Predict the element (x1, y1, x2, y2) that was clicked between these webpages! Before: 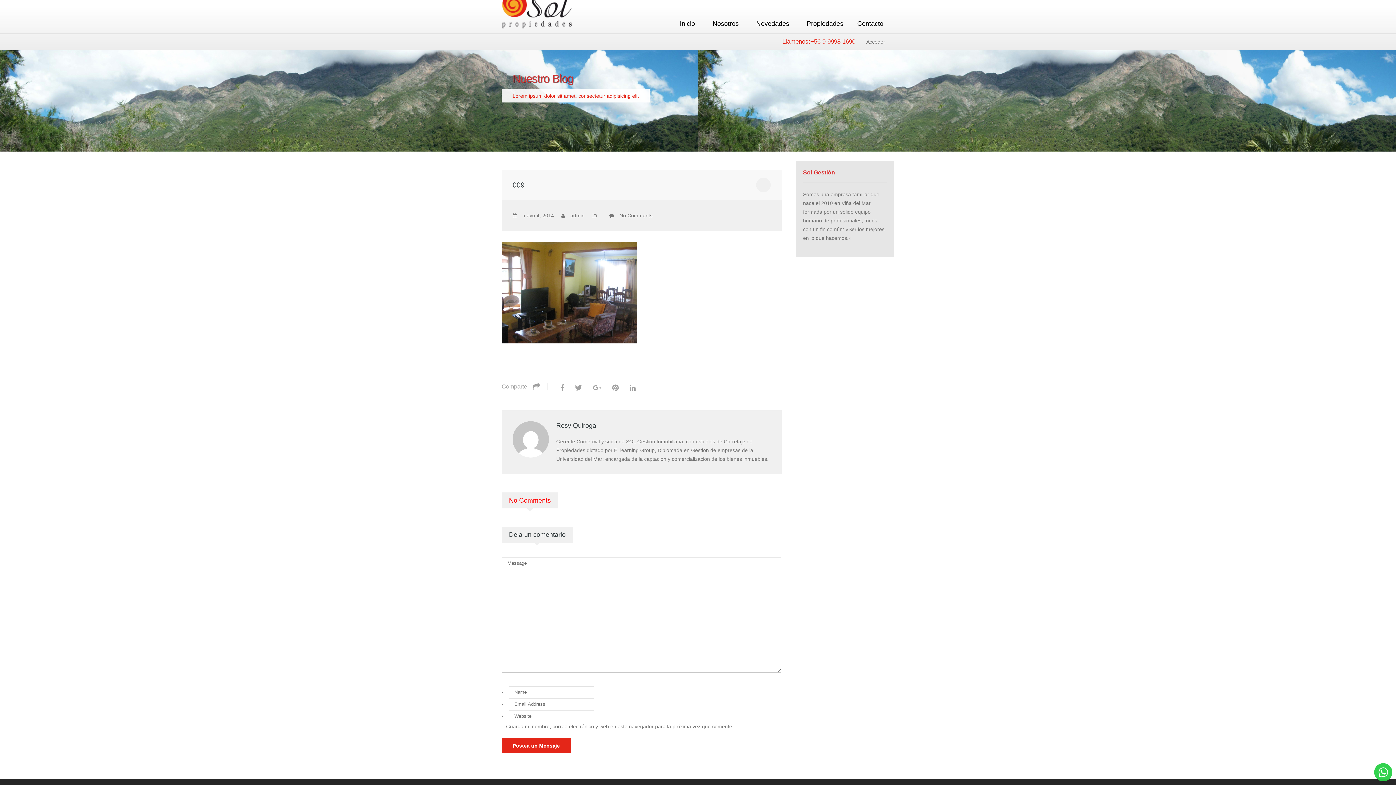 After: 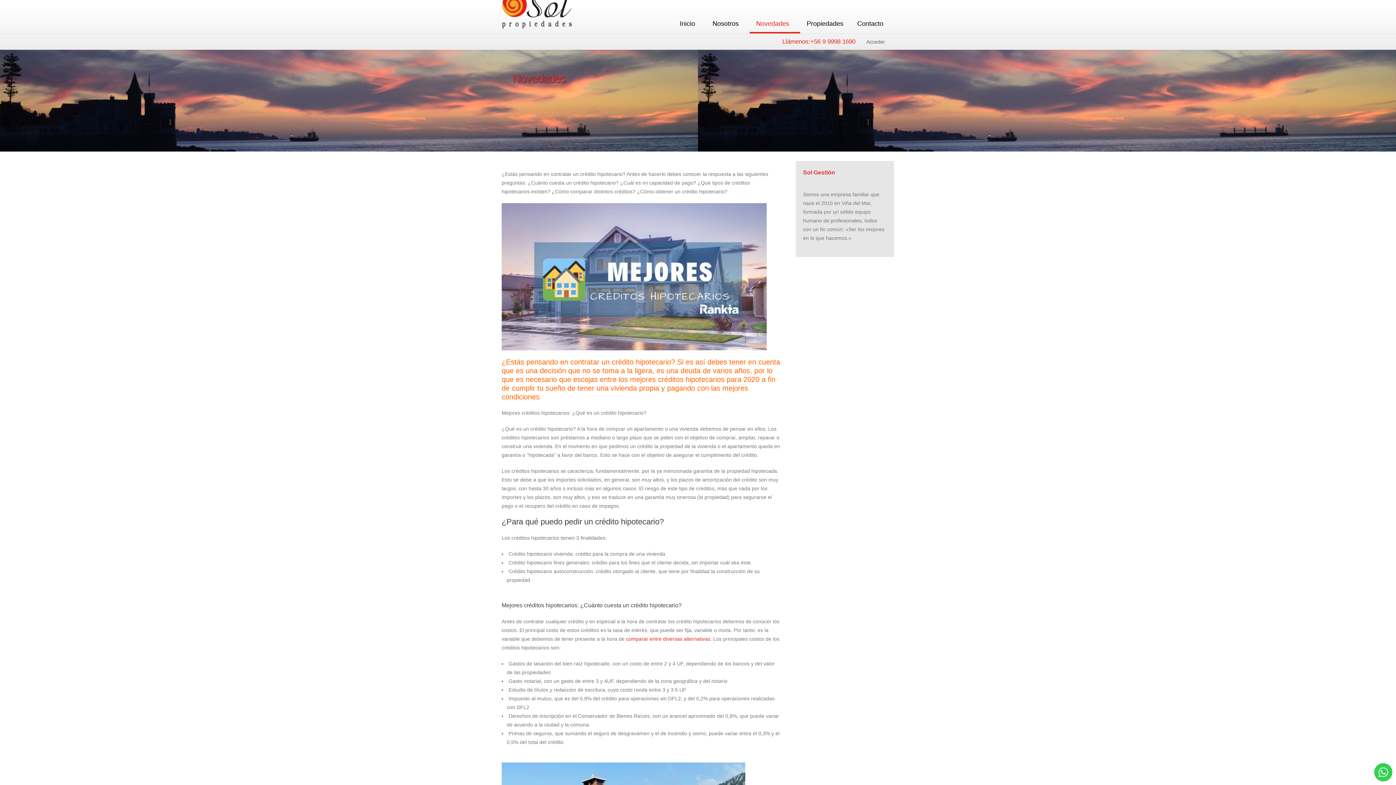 Action: bbox: (749, 15, 800, 32) label: Novedades